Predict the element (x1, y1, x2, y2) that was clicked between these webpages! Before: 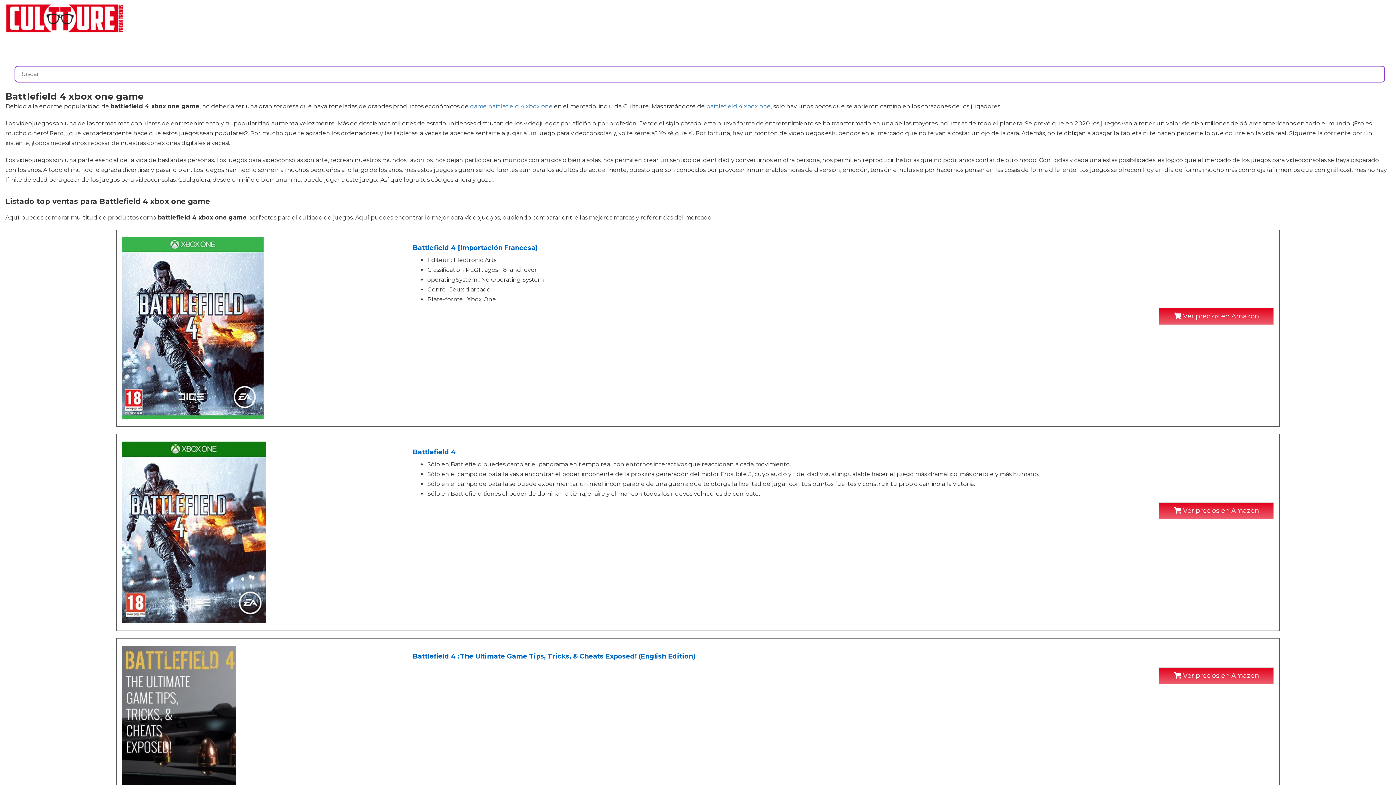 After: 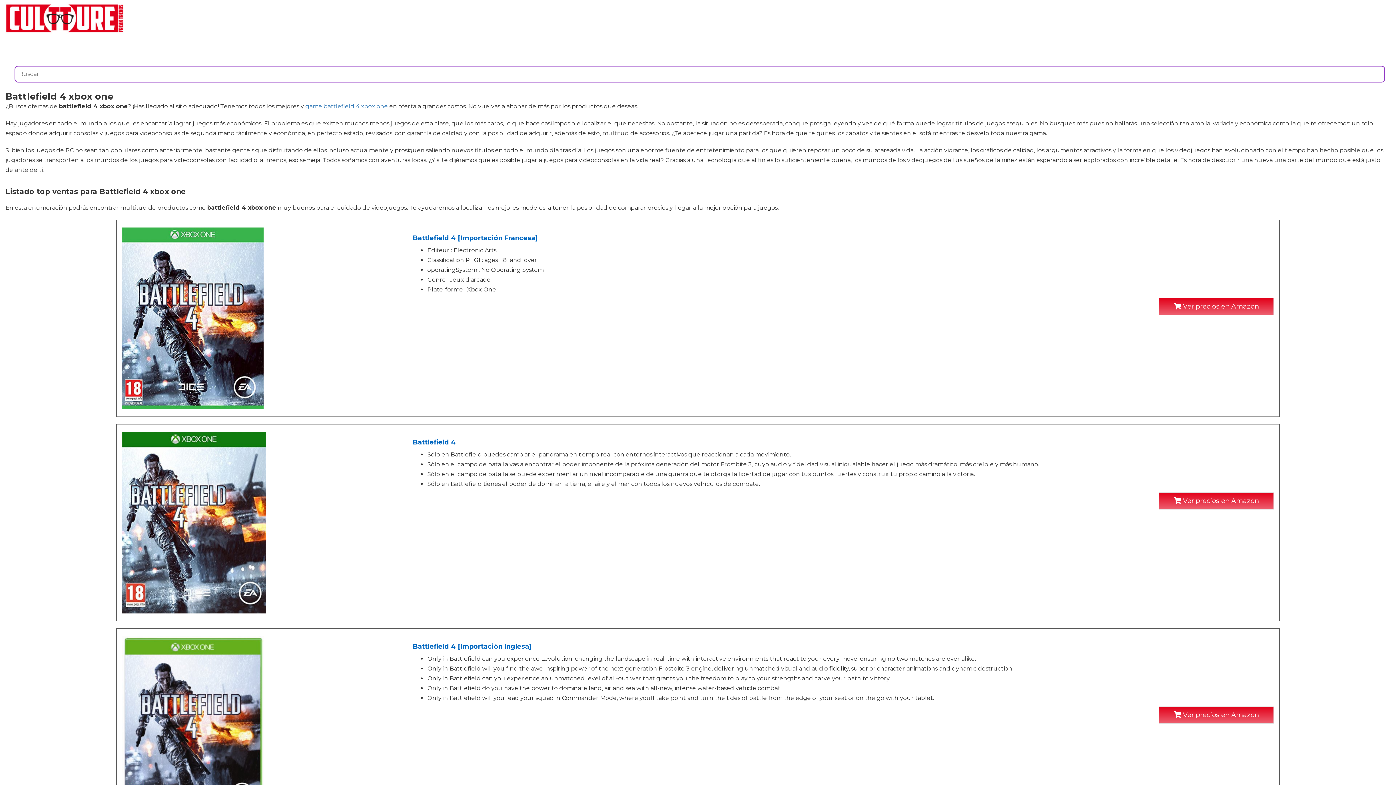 Action: bbox: (706, 103, 770, 109) label: battlefield 4 xbox one